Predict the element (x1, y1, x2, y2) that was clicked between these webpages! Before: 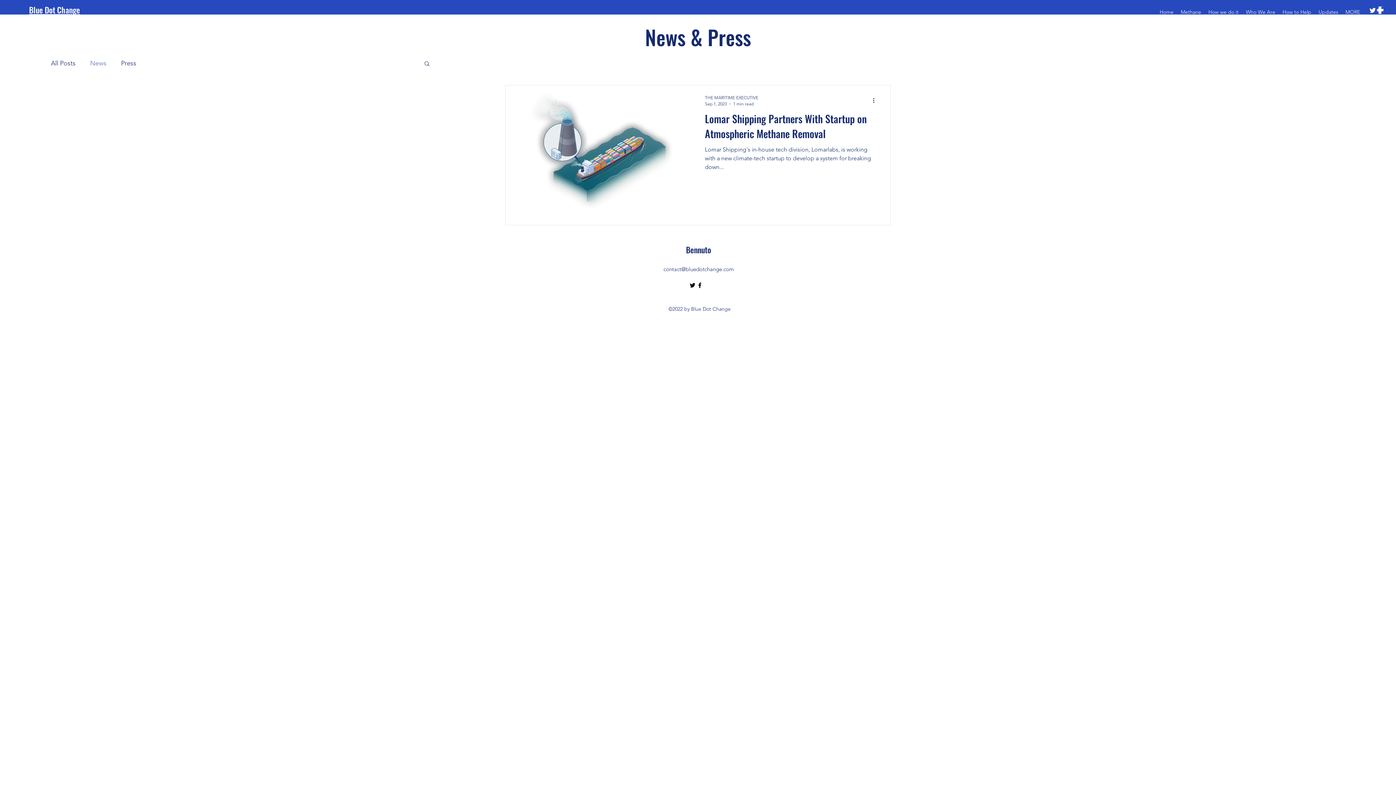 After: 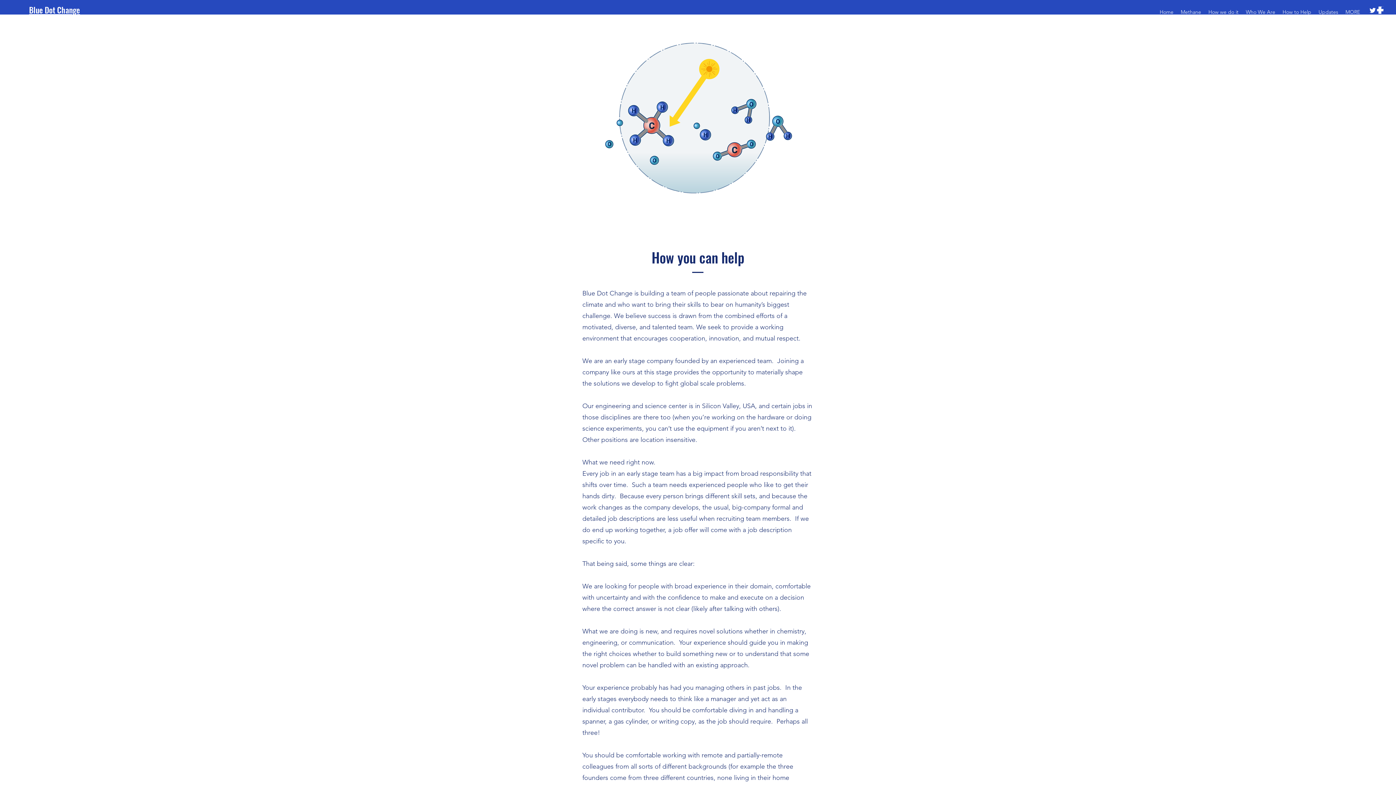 Action: label: How to Help bbox: (1279, 4, 1315, 19)